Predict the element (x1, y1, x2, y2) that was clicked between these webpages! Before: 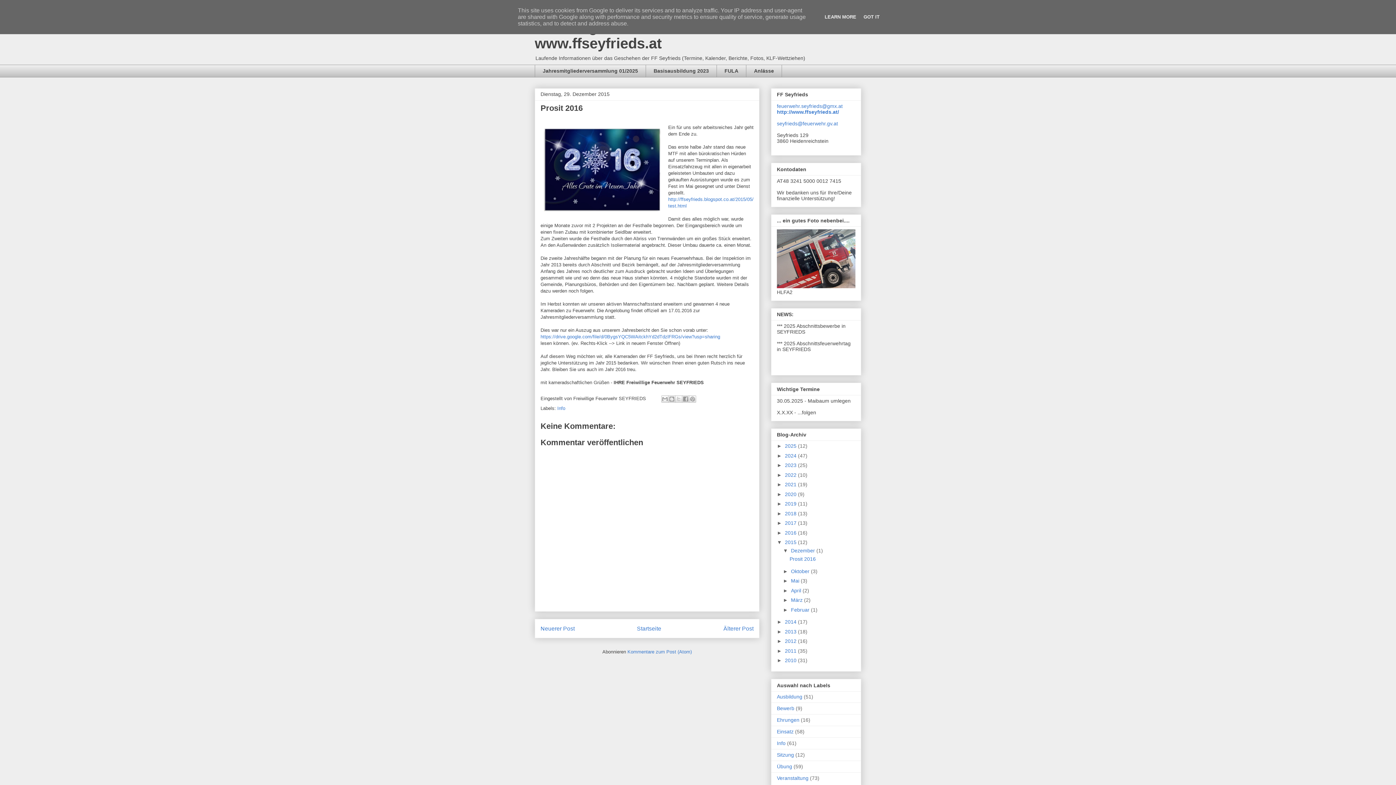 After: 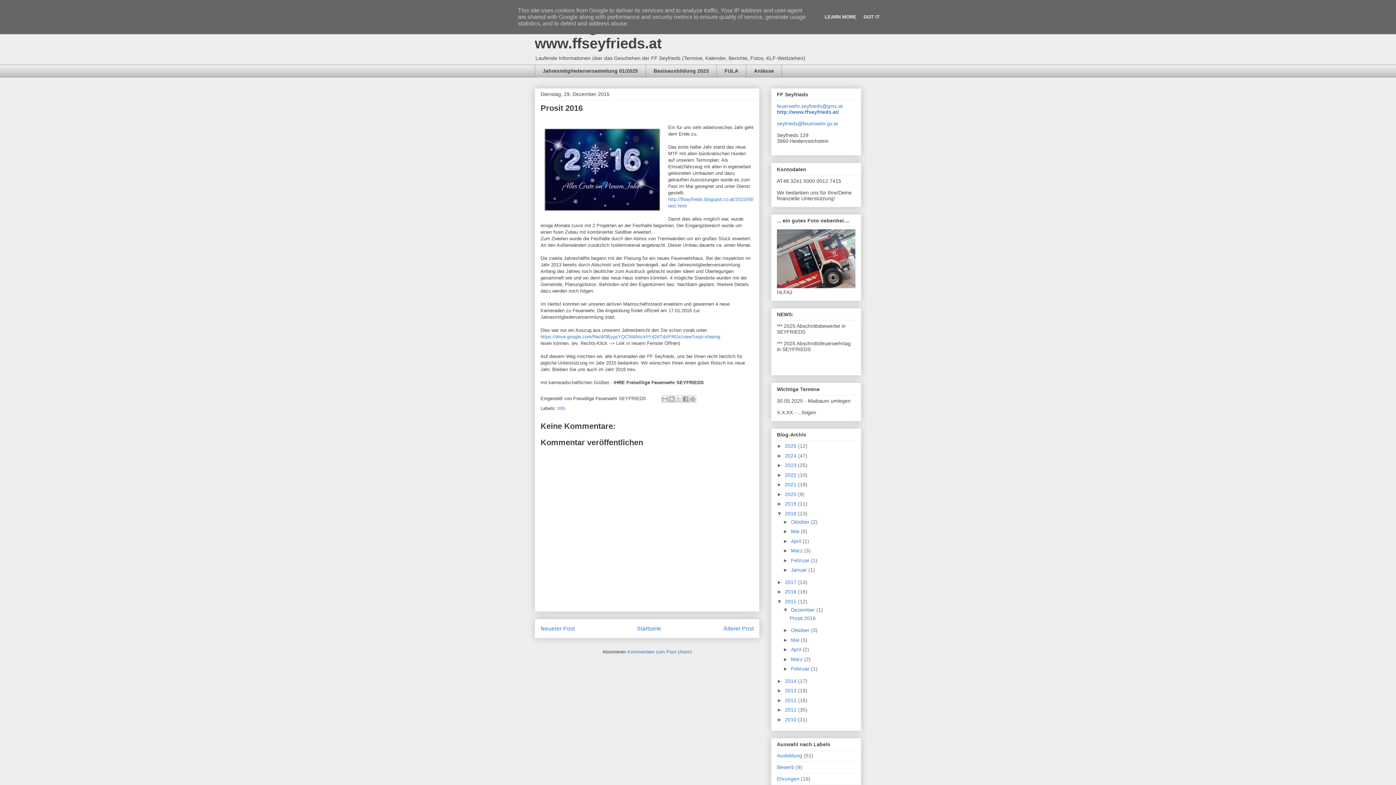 Action: label: ►   bbox: (777, 510, 785, 516)